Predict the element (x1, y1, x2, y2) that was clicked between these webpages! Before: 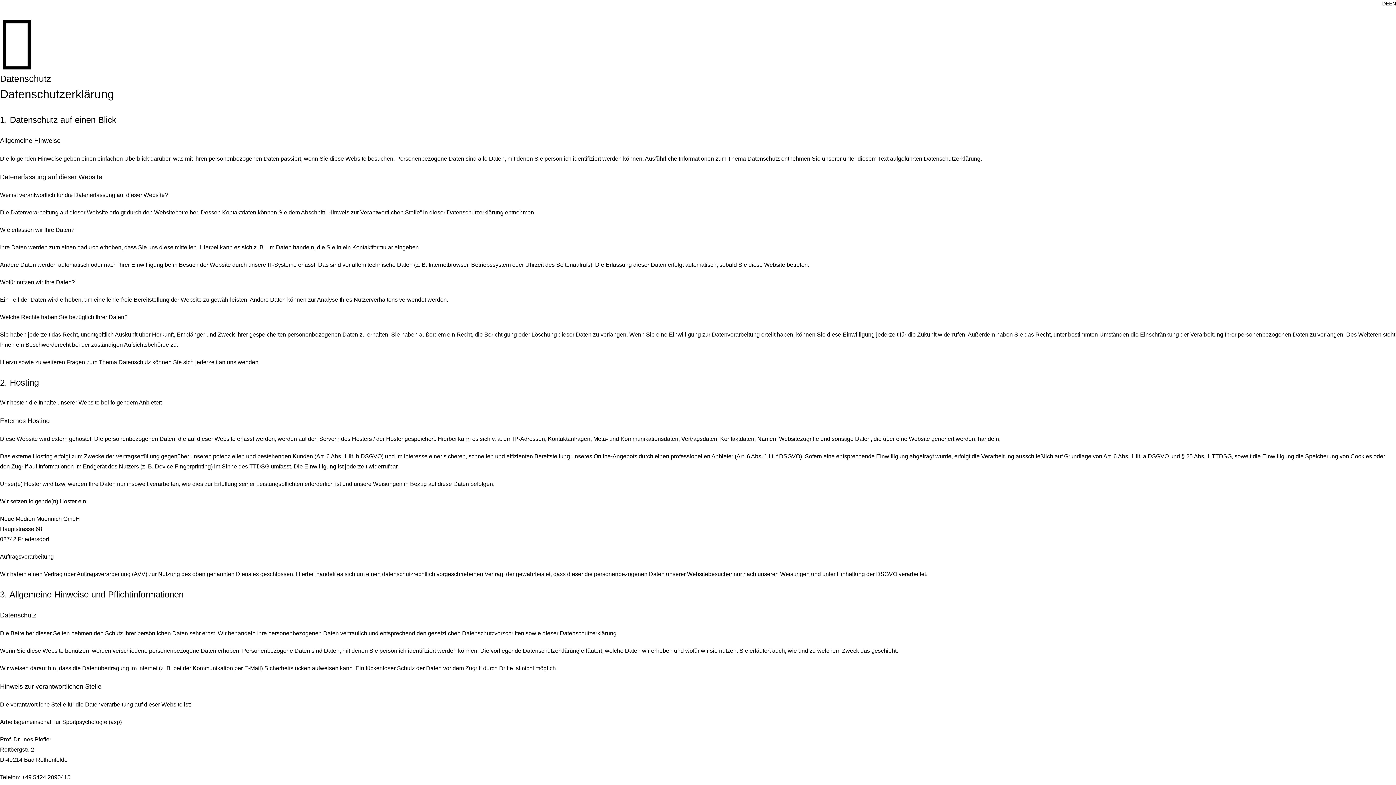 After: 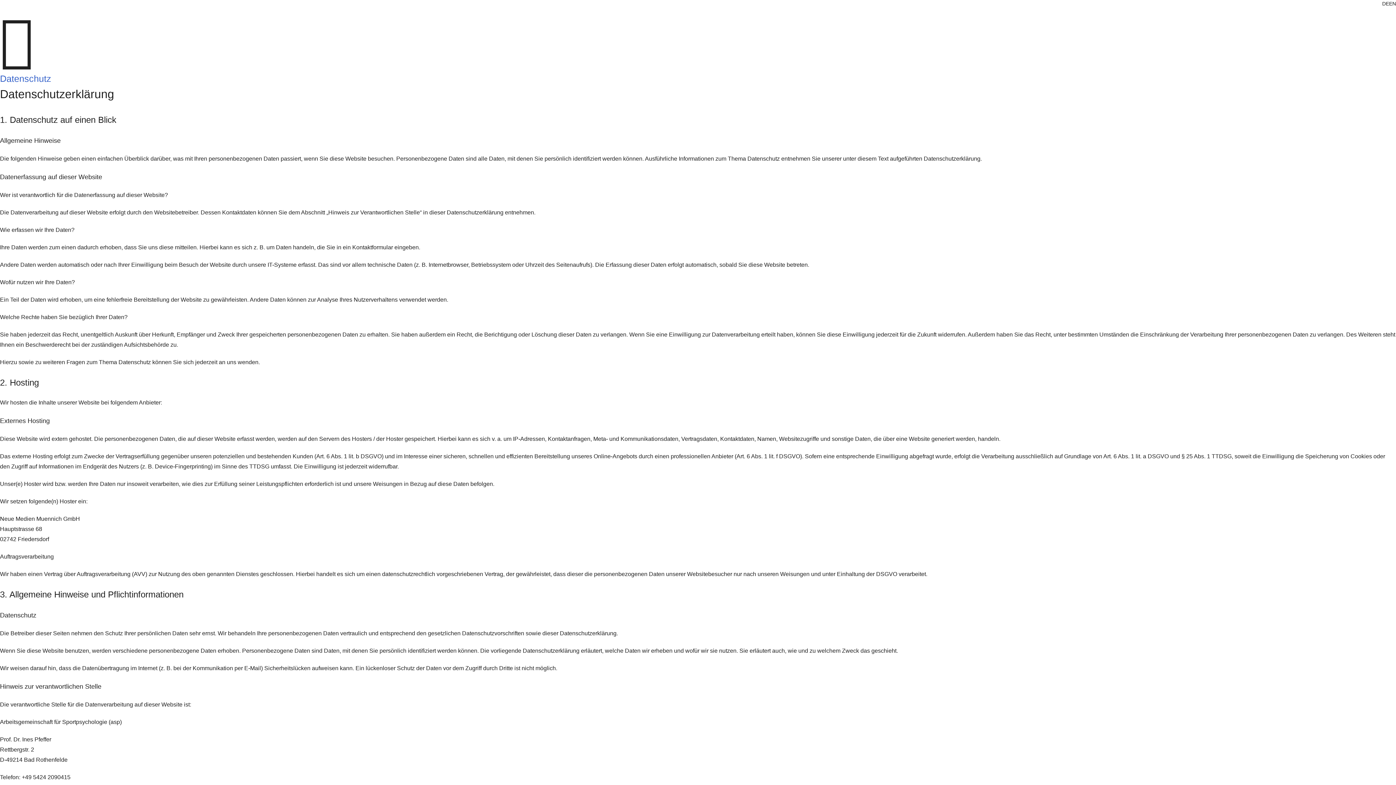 Action: label: DE bbox: (1382, 0, 1389, 6)